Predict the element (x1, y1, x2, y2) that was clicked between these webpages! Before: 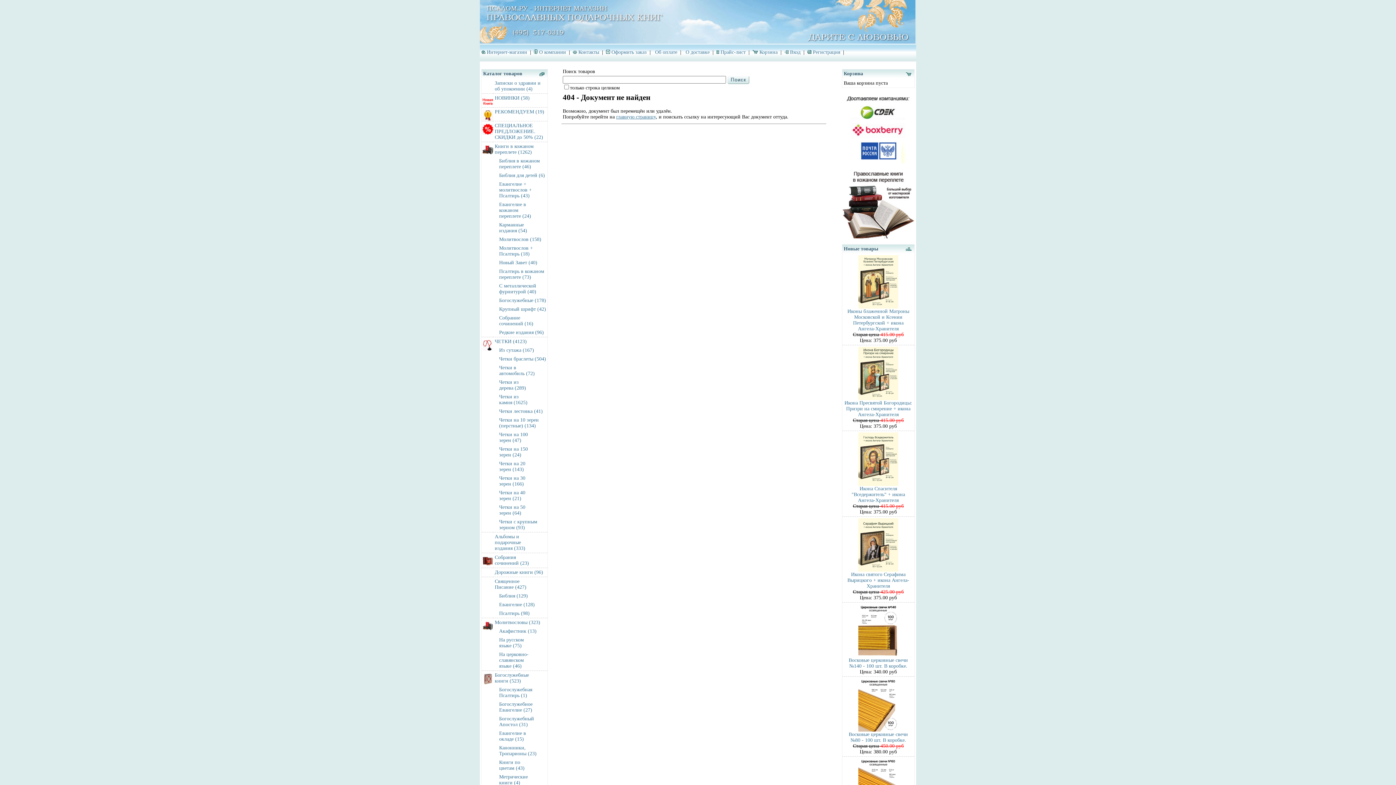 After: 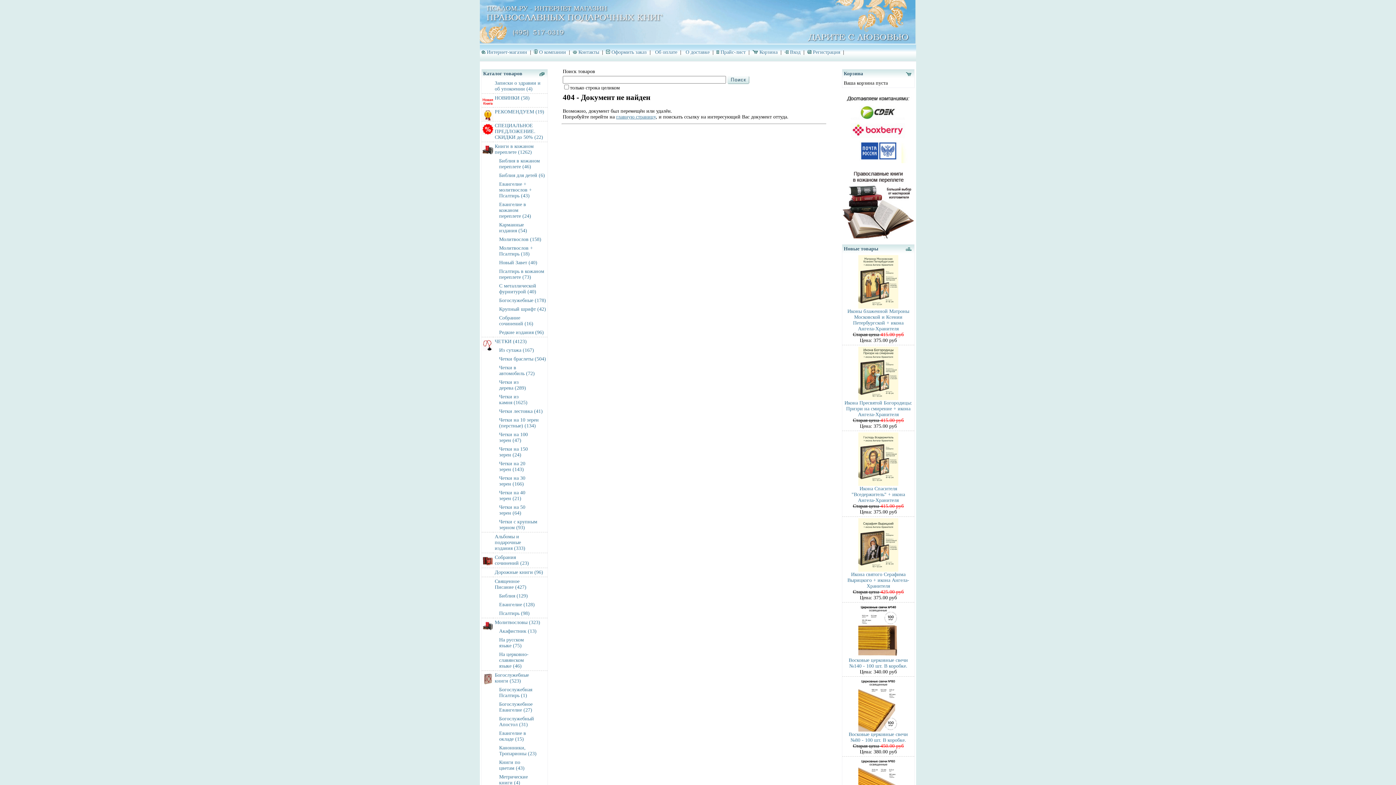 Action: bbox: (842, 158, 914, 164)